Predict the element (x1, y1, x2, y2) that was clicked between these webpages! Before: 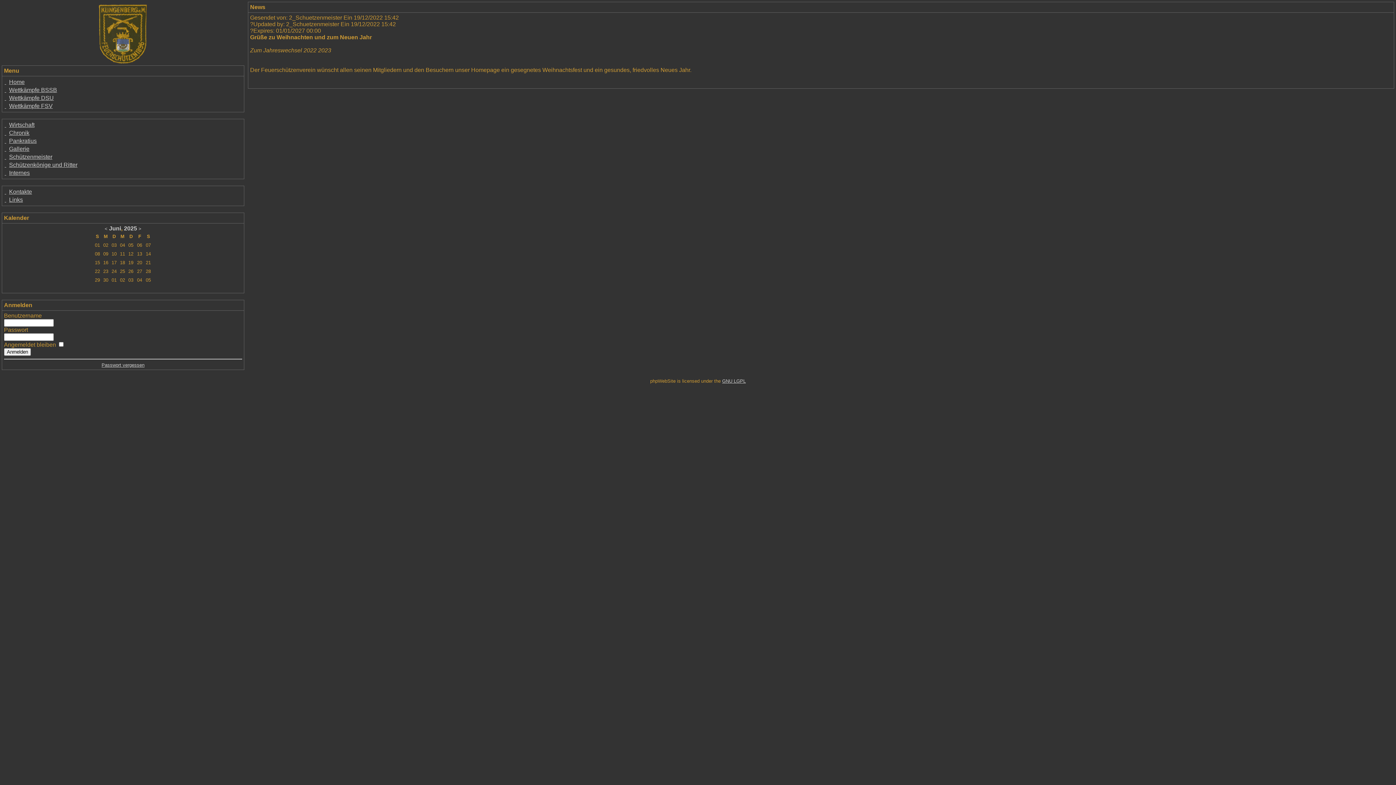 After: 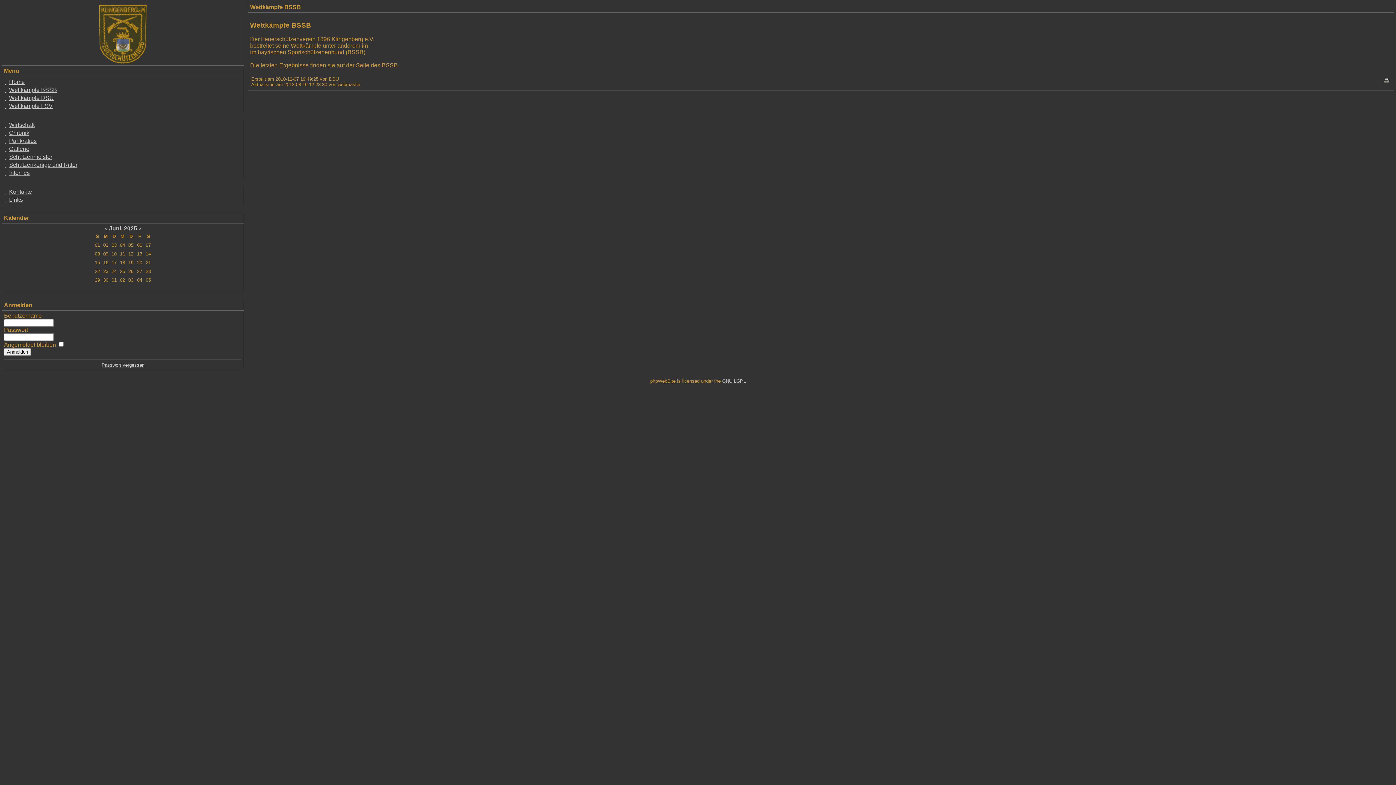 Action: bbox: (4, 86, 6, 93) label:  